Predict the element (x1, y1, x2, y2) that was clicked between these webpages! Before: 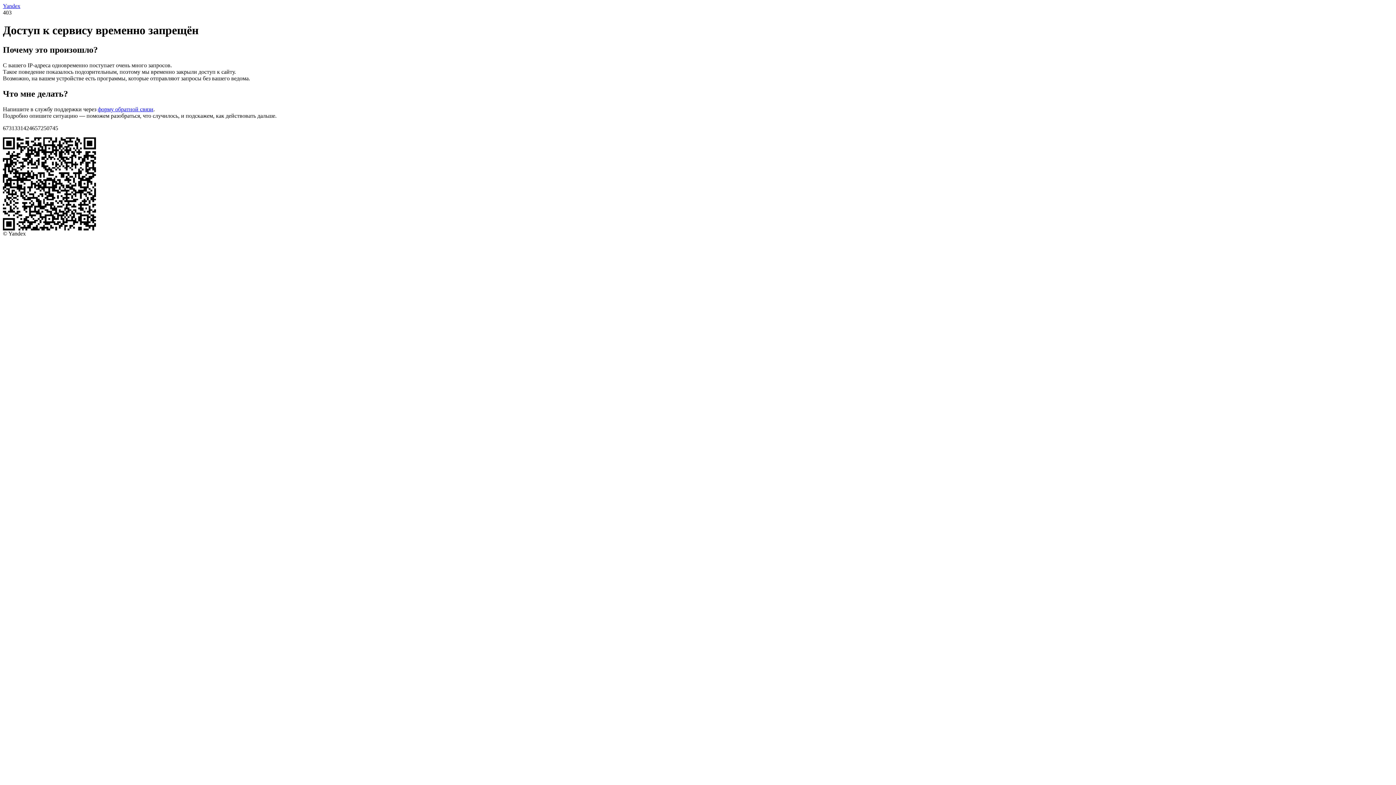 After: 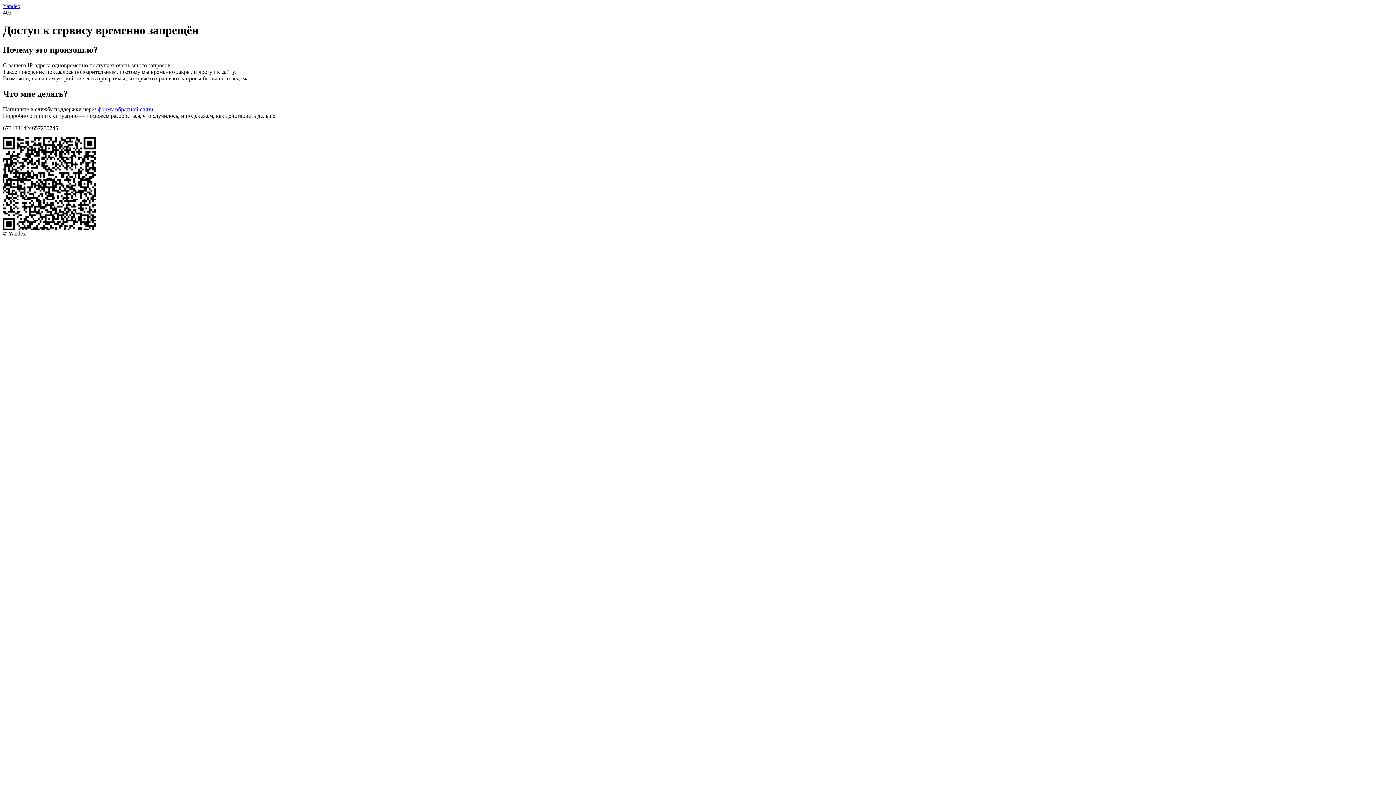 Action: label: Yandex bbox: (2, 2, 20, 9)